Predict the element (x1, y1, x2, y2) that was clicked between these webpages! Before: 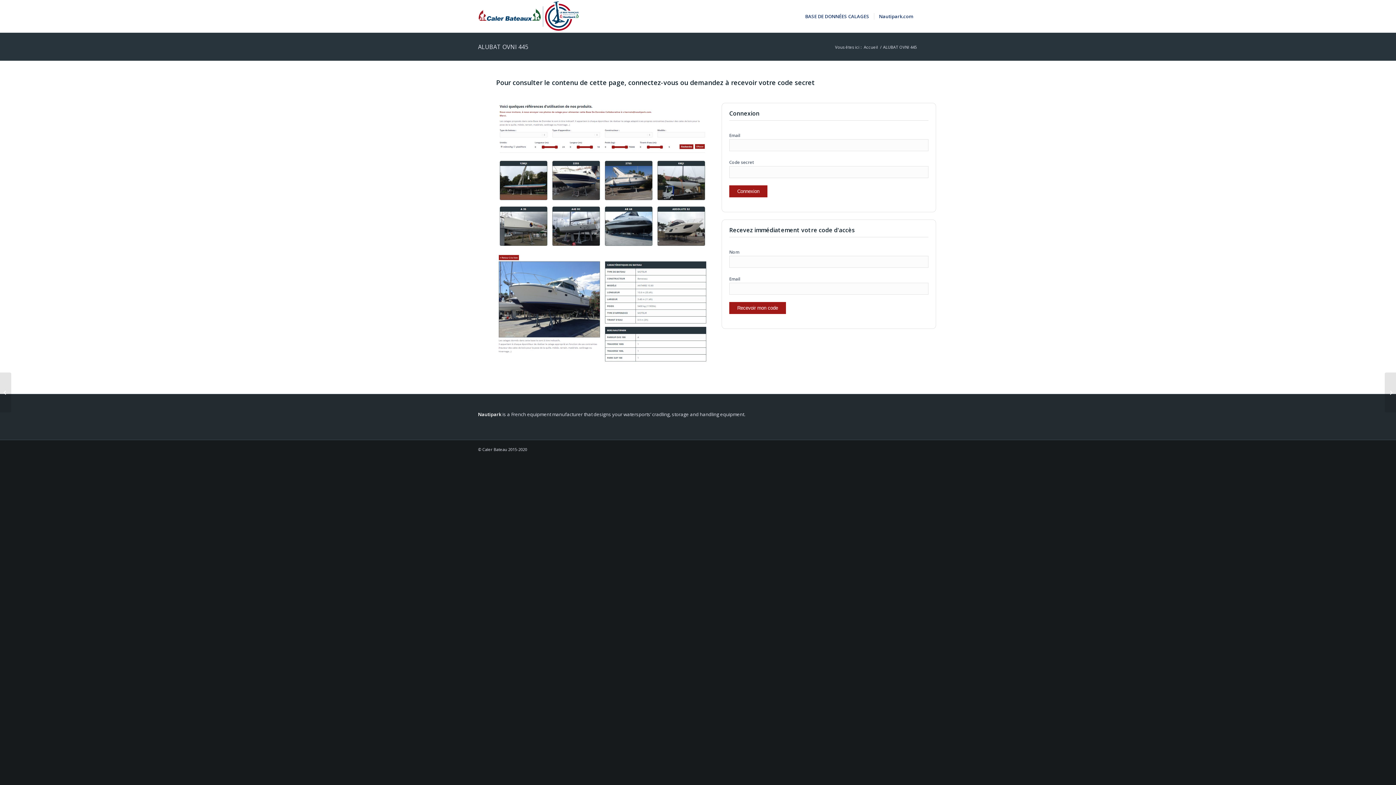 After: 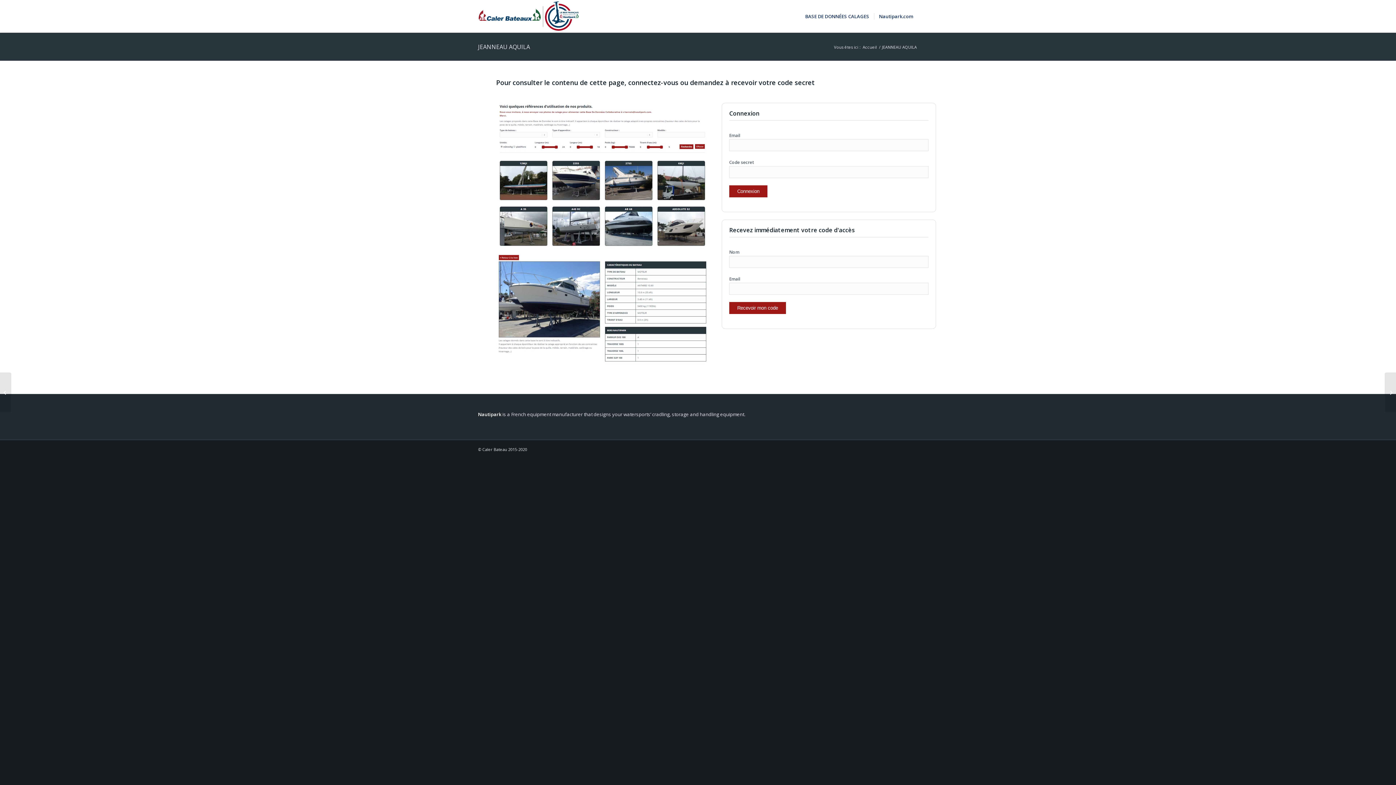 Action: bbox: (1385, 372, 1396, 412) label: JEANNEAU AQUILA